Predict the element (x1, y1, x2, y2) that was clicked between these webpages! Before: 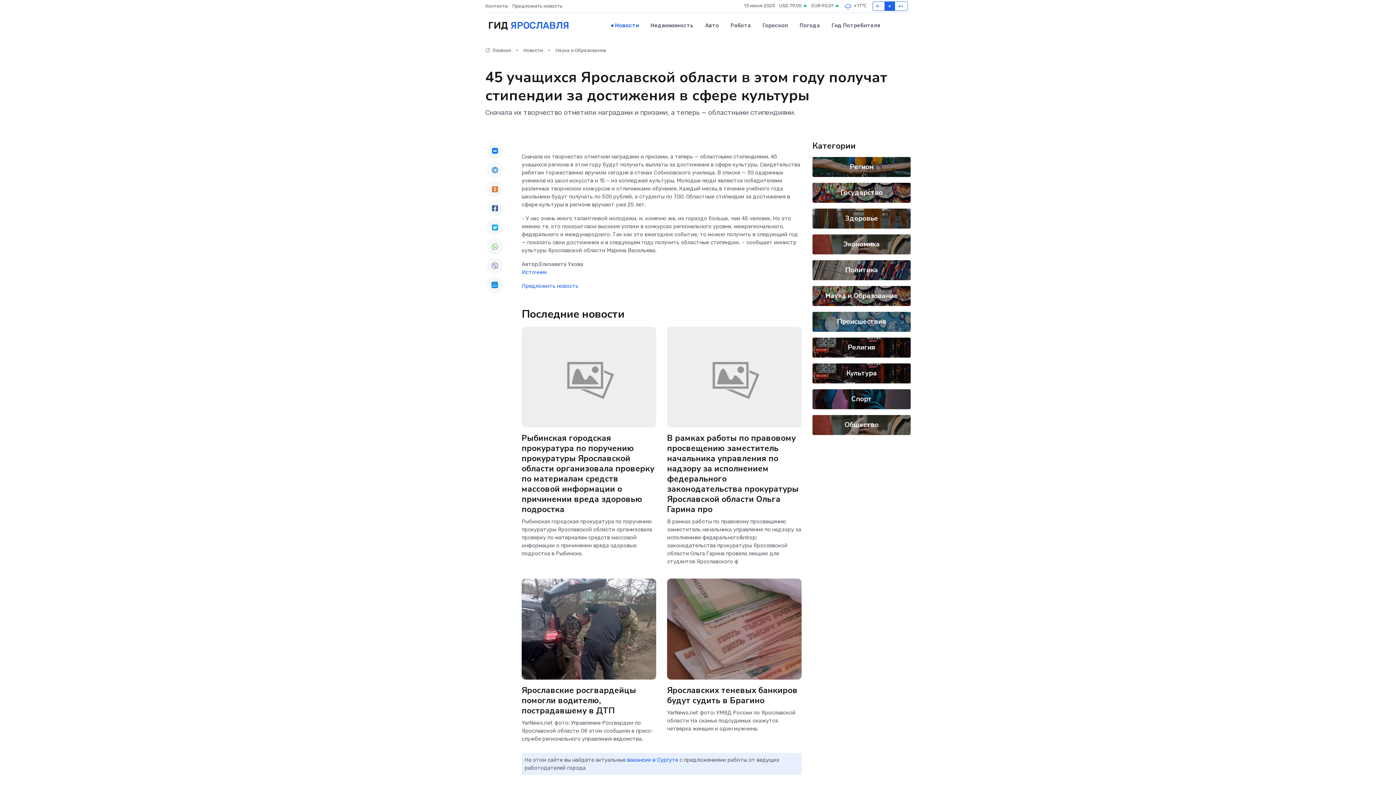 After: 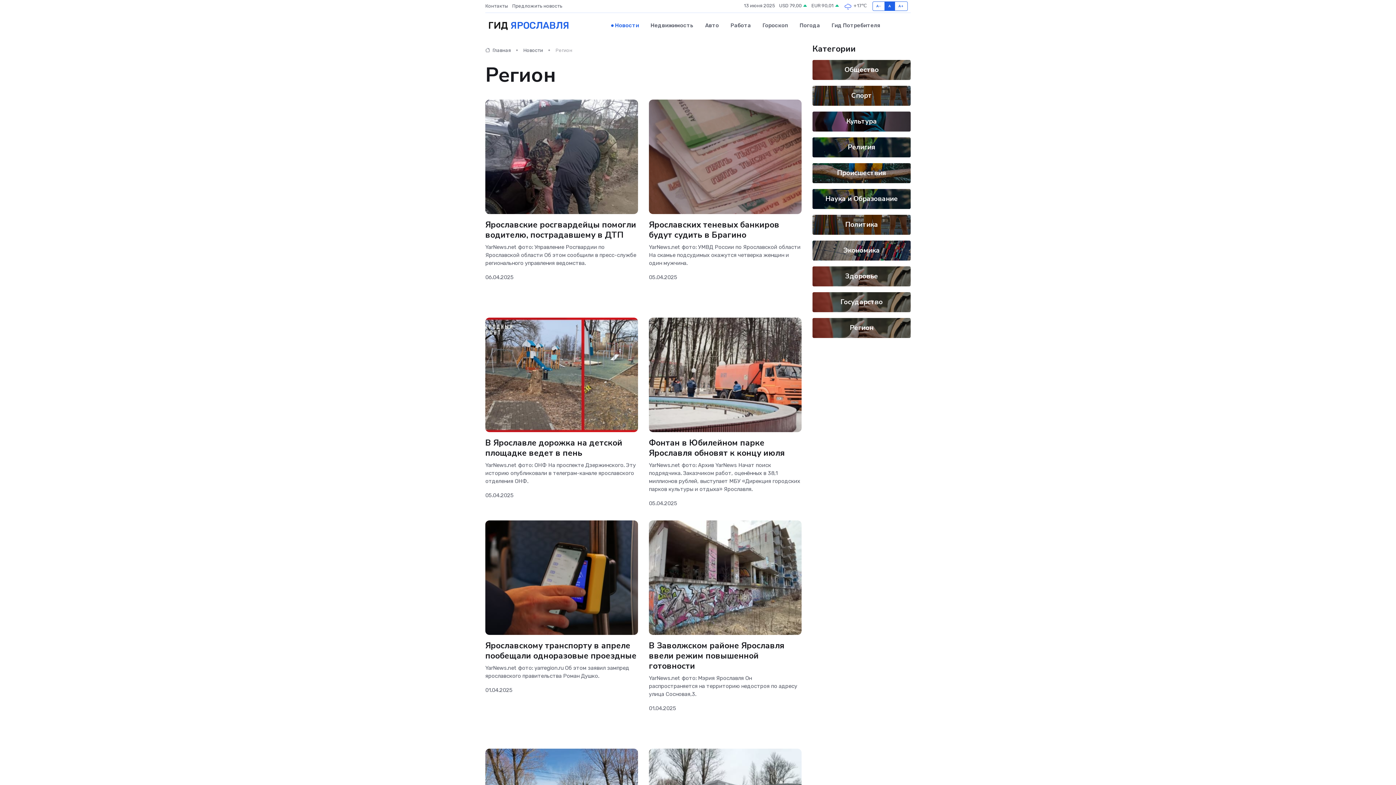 Action: bbox: (850, 162, 873, 171) label: Регион